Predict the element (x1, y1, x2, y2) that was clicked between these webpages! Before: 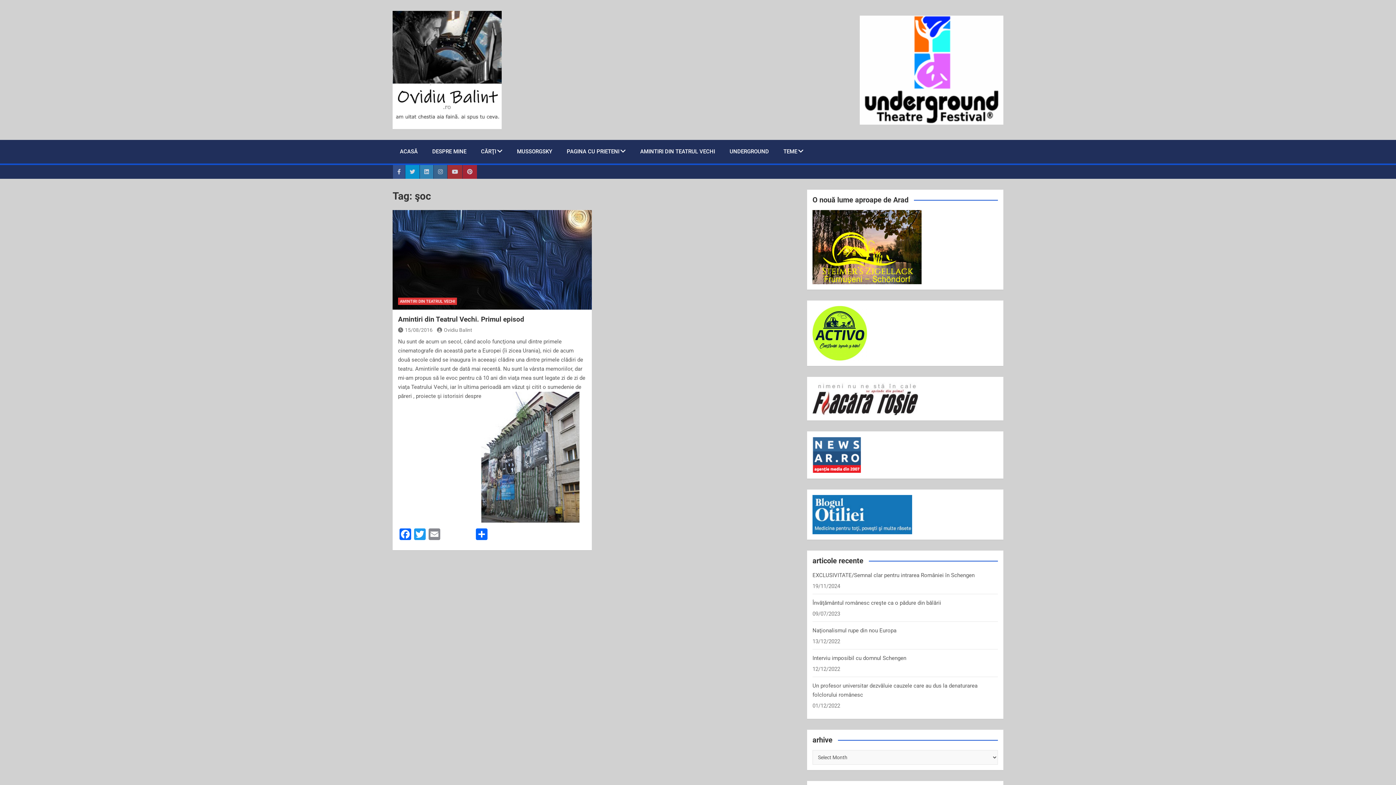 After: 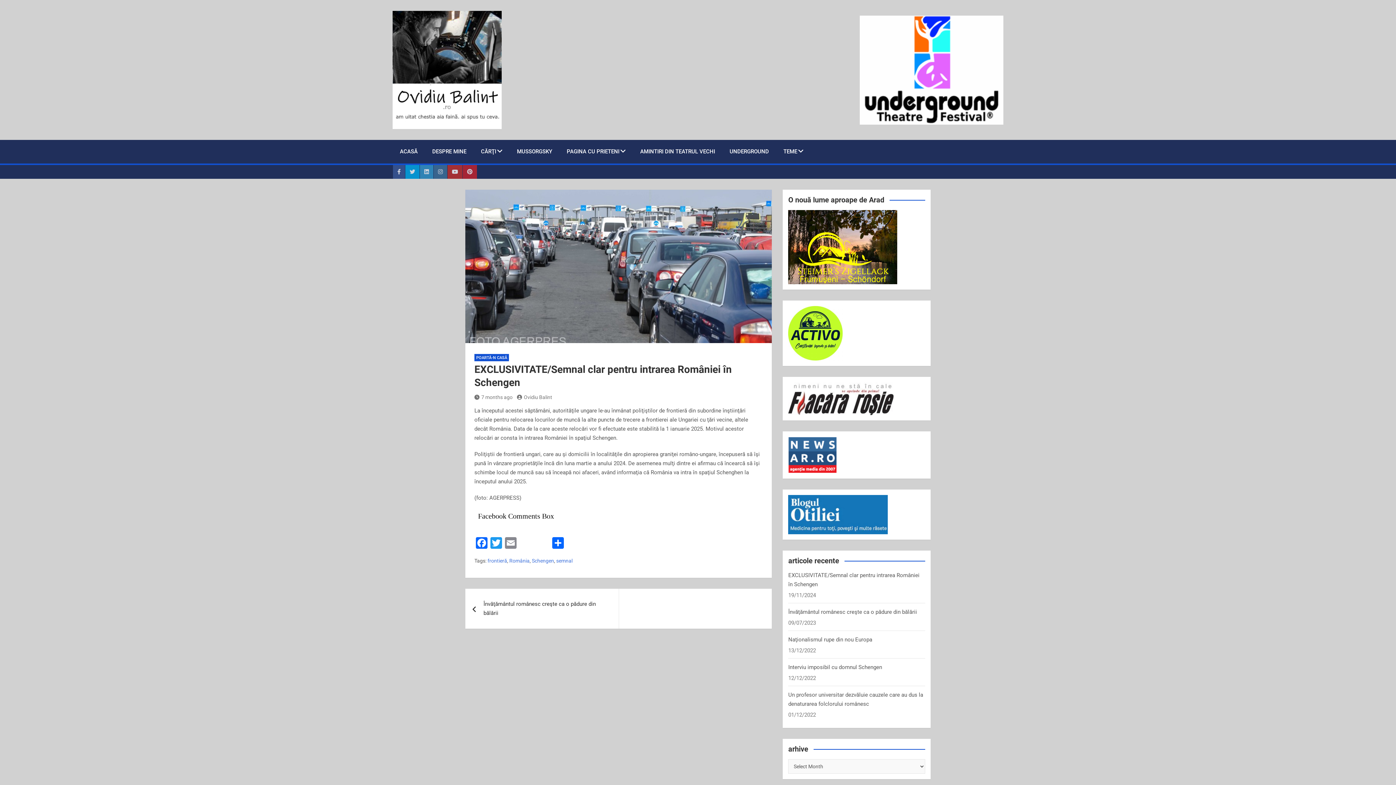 Action: bbox: (812, 572, 974, 579) label: EXCLUSIVITATE/Semnal clar pentru intrarea României în Schengen